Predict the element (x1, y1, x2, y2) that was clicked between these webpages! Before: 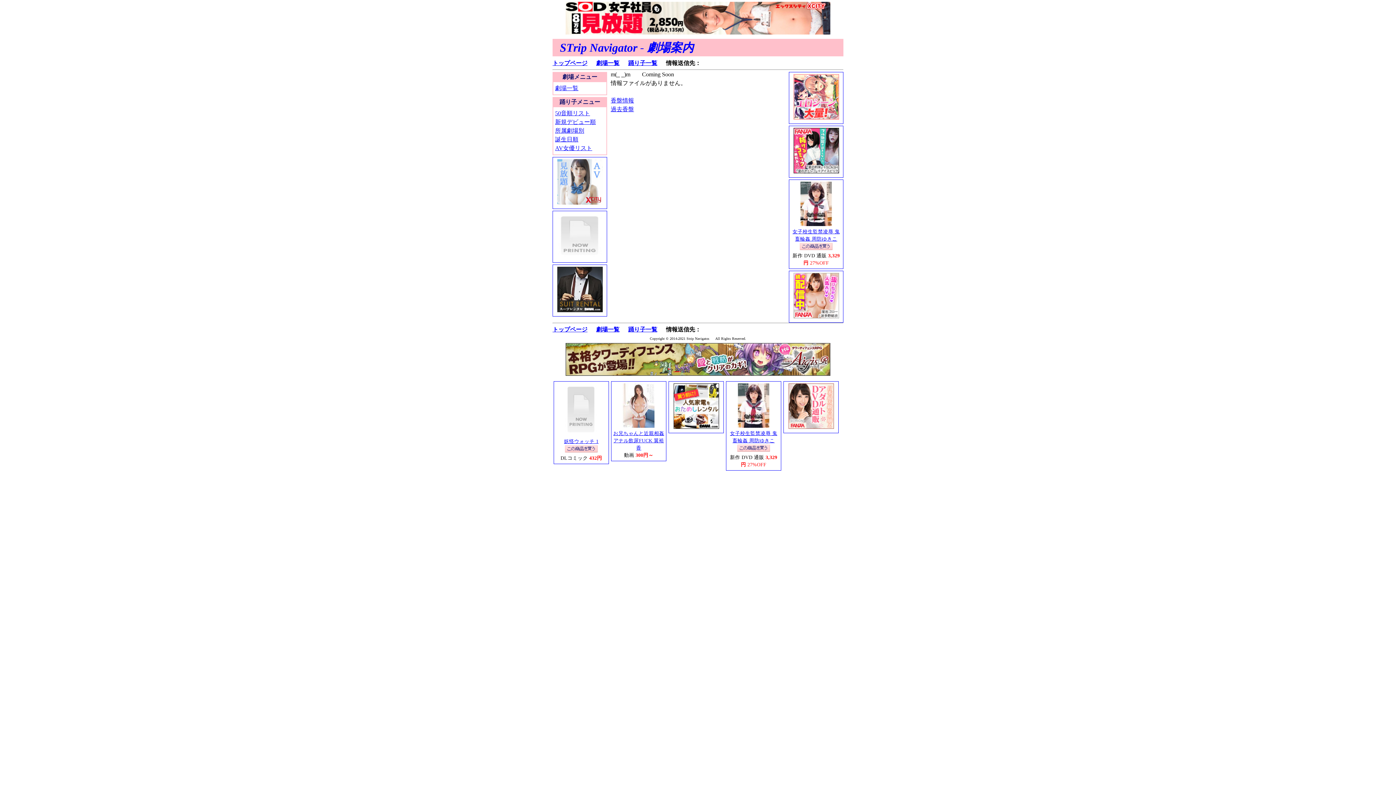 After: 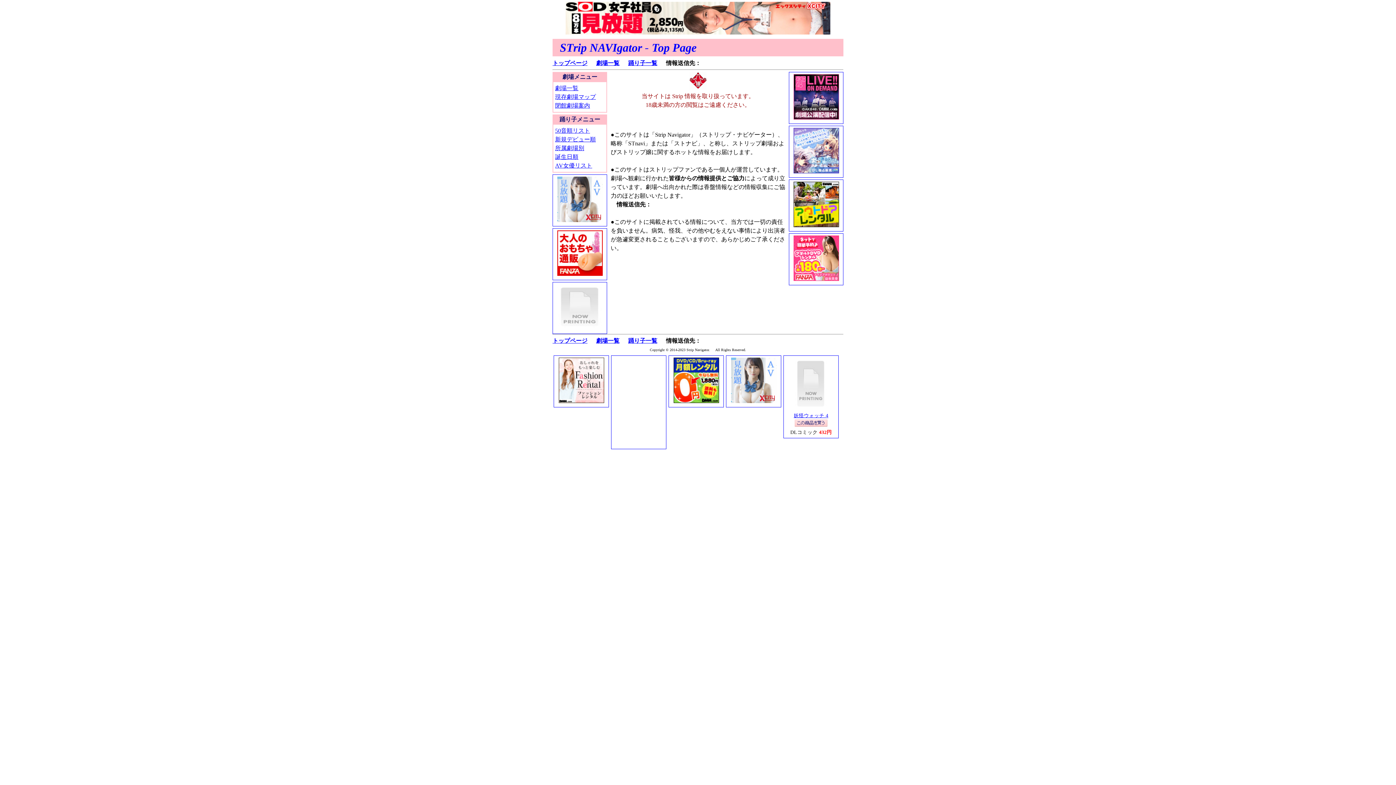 Action: bbox: (552, 60, 587, 66) label: トップページ